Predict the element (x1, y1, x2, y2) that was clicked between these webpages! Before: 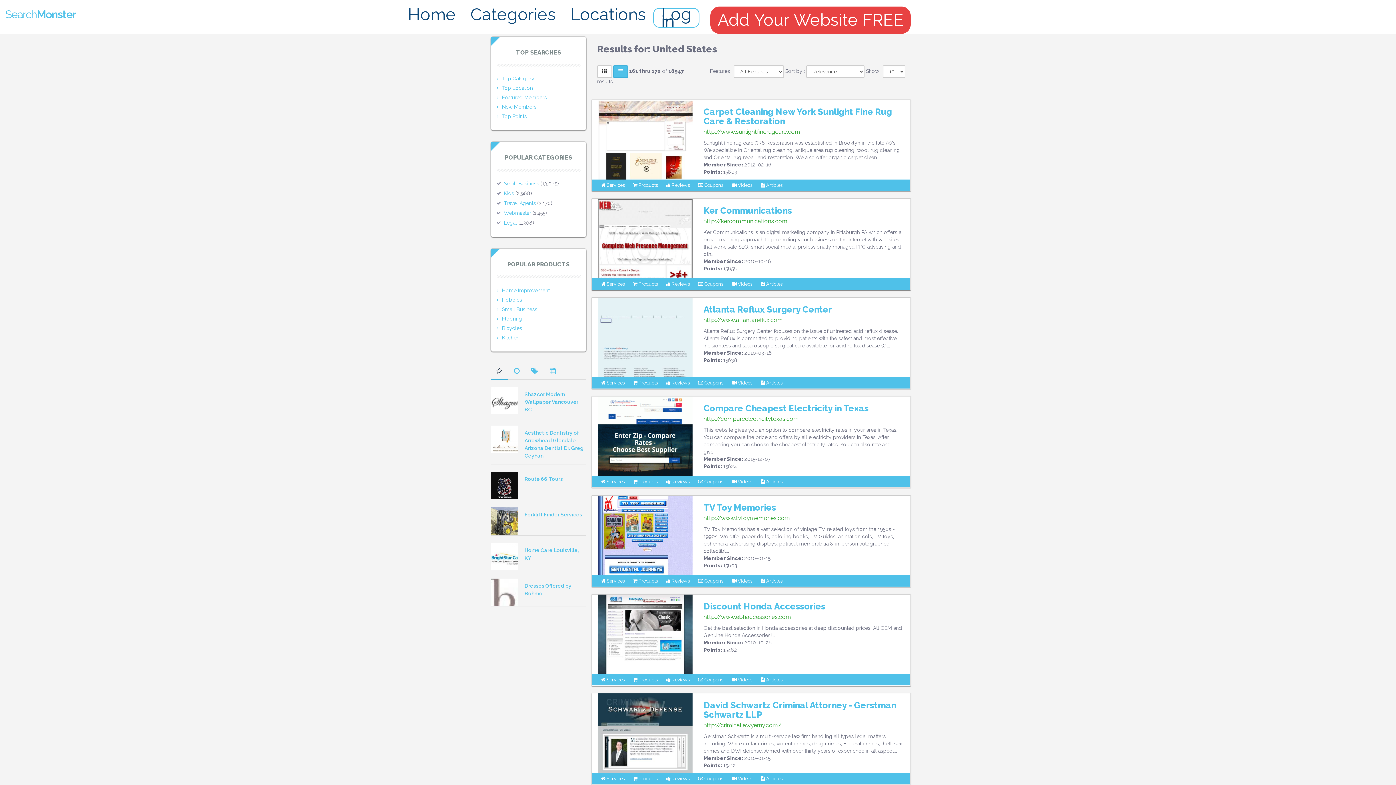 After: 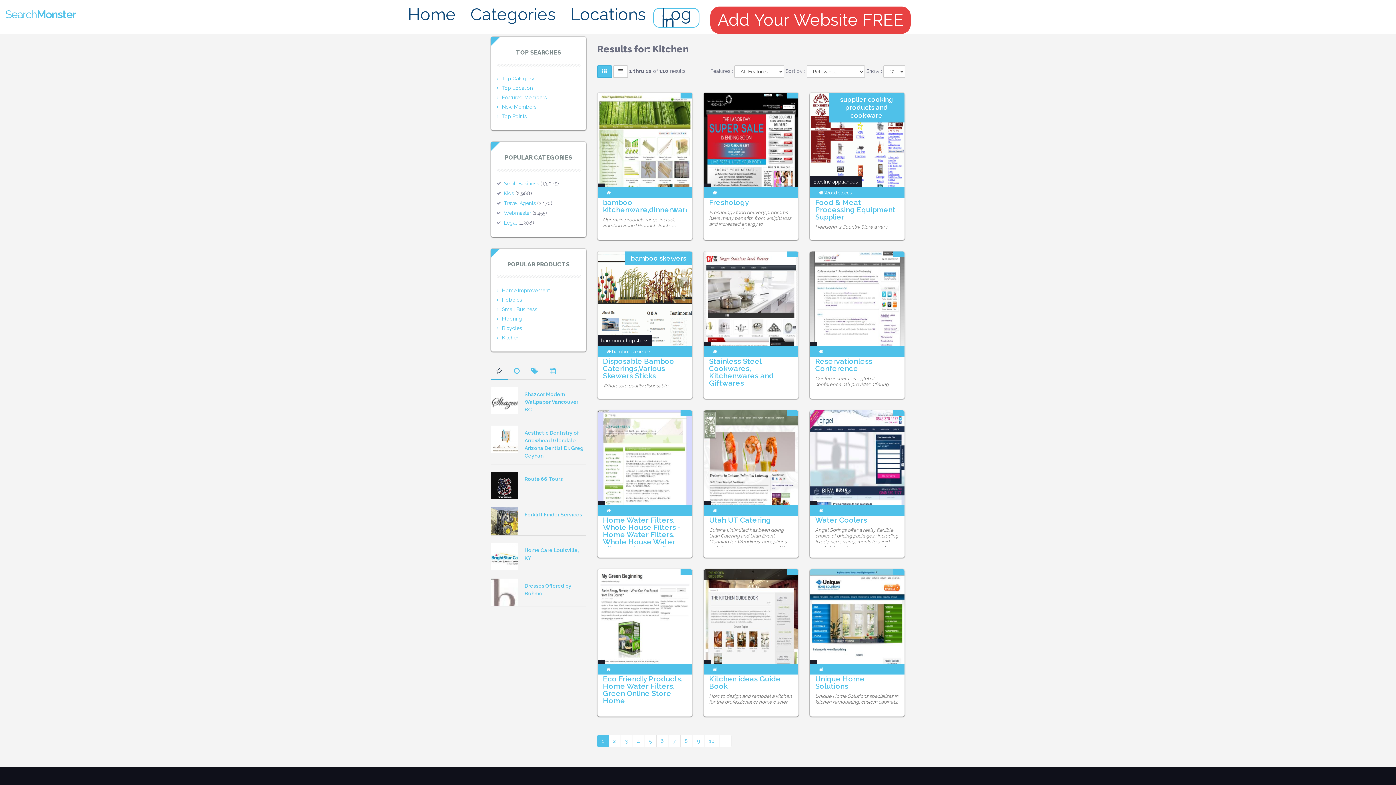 Action: label: Kitchen bbox: (496, 334, 519, 340)